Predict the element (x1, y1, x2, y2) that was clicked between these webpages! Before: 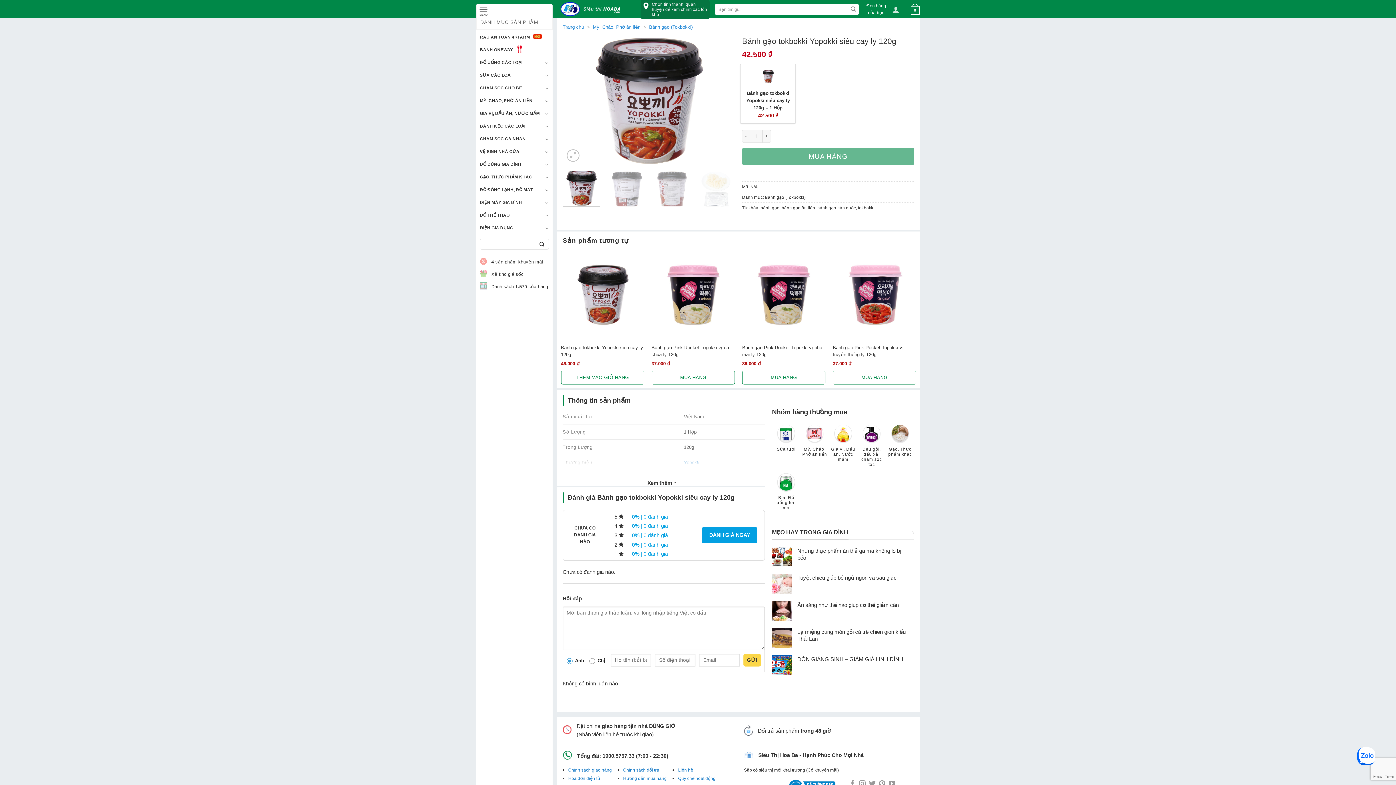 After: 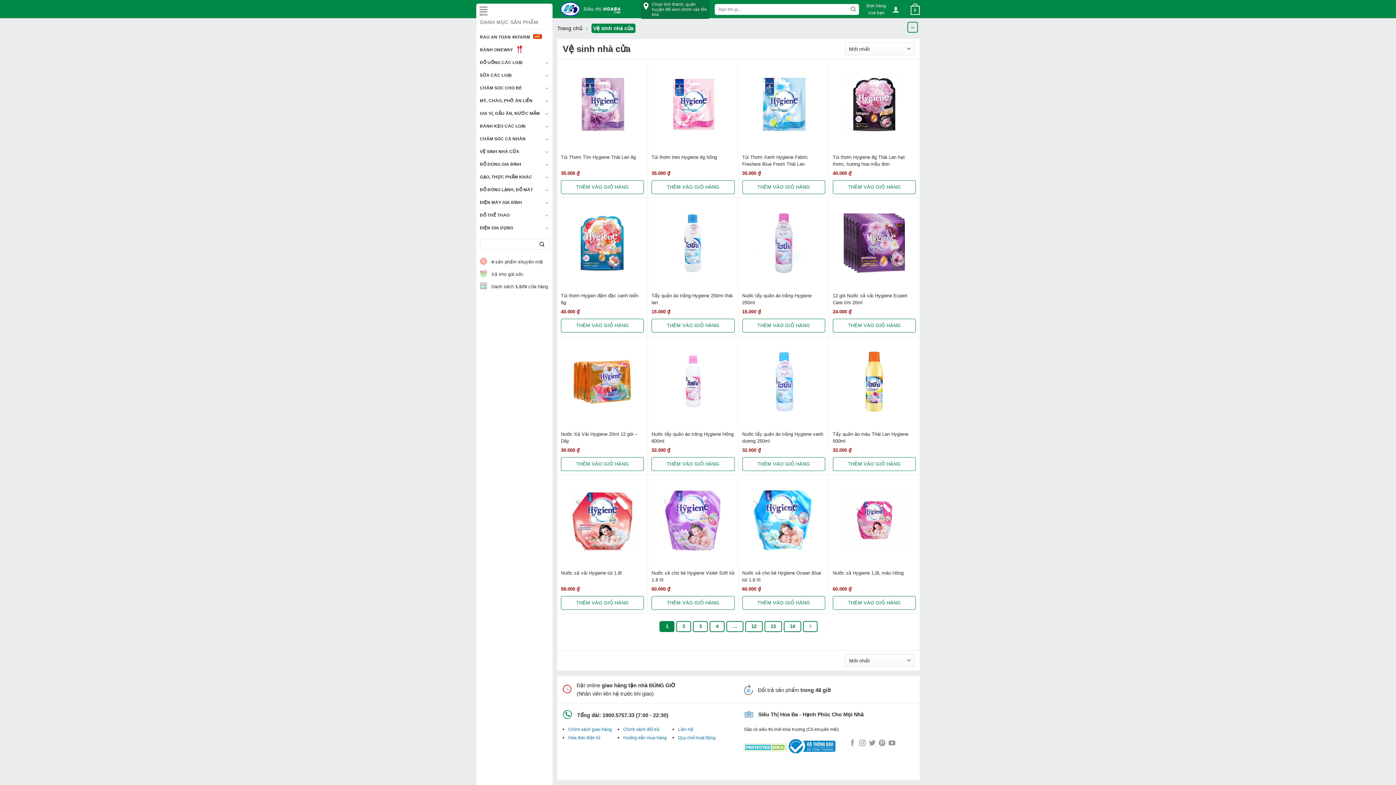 Action: label: VỆ SINH NHÀ CỬA bbox: (480, 146, 543, 157)